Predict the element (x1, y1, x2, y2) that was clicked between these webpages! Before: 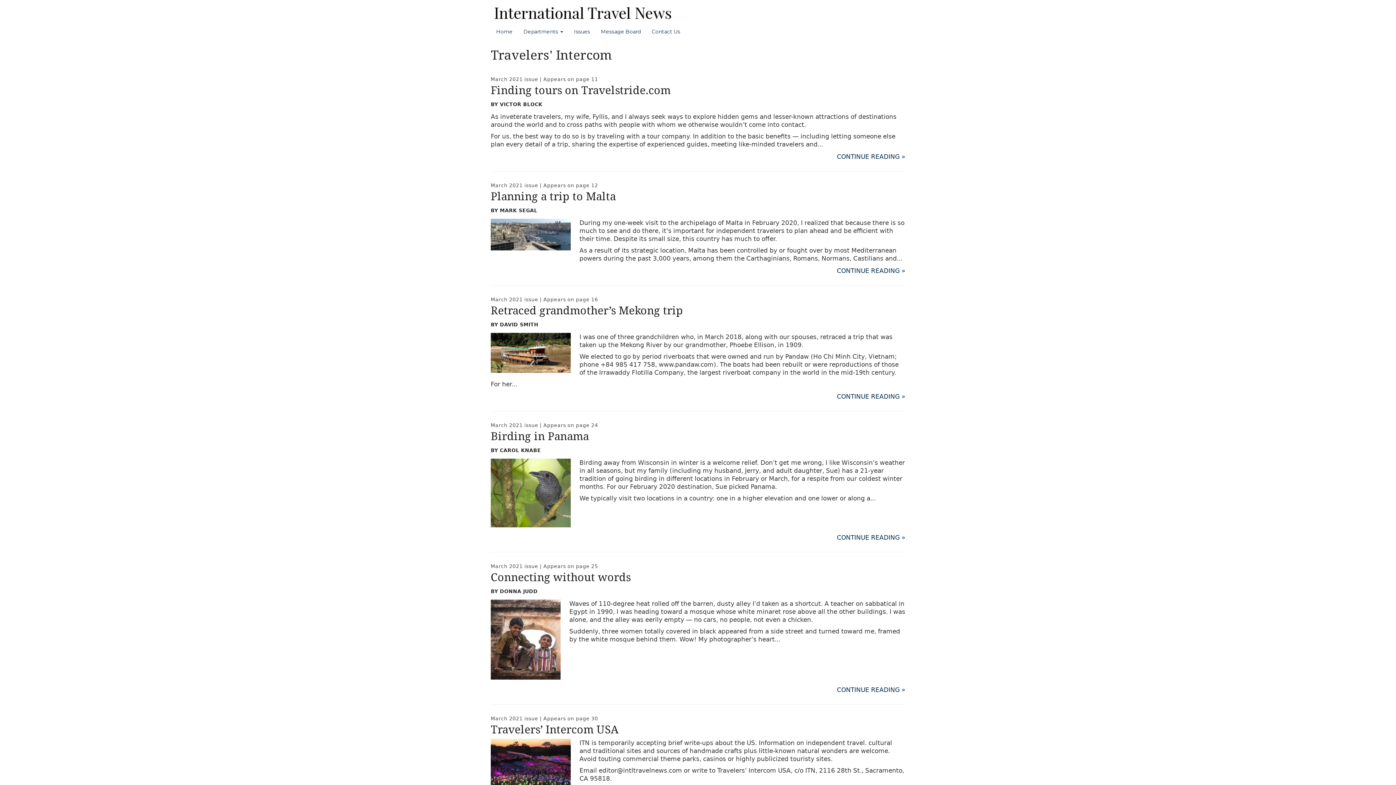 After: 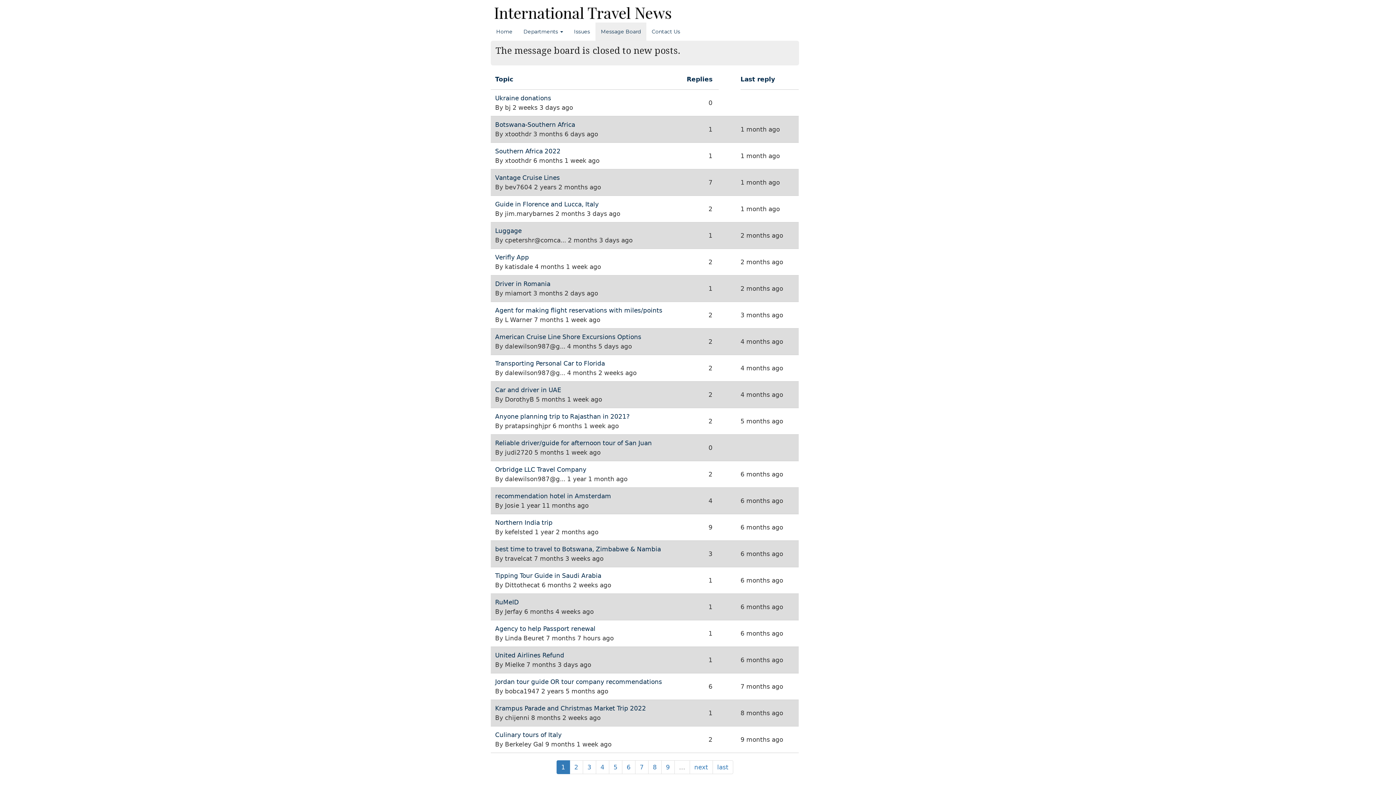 Action: label: Message Board bbox: (595, 22, 646, 40)